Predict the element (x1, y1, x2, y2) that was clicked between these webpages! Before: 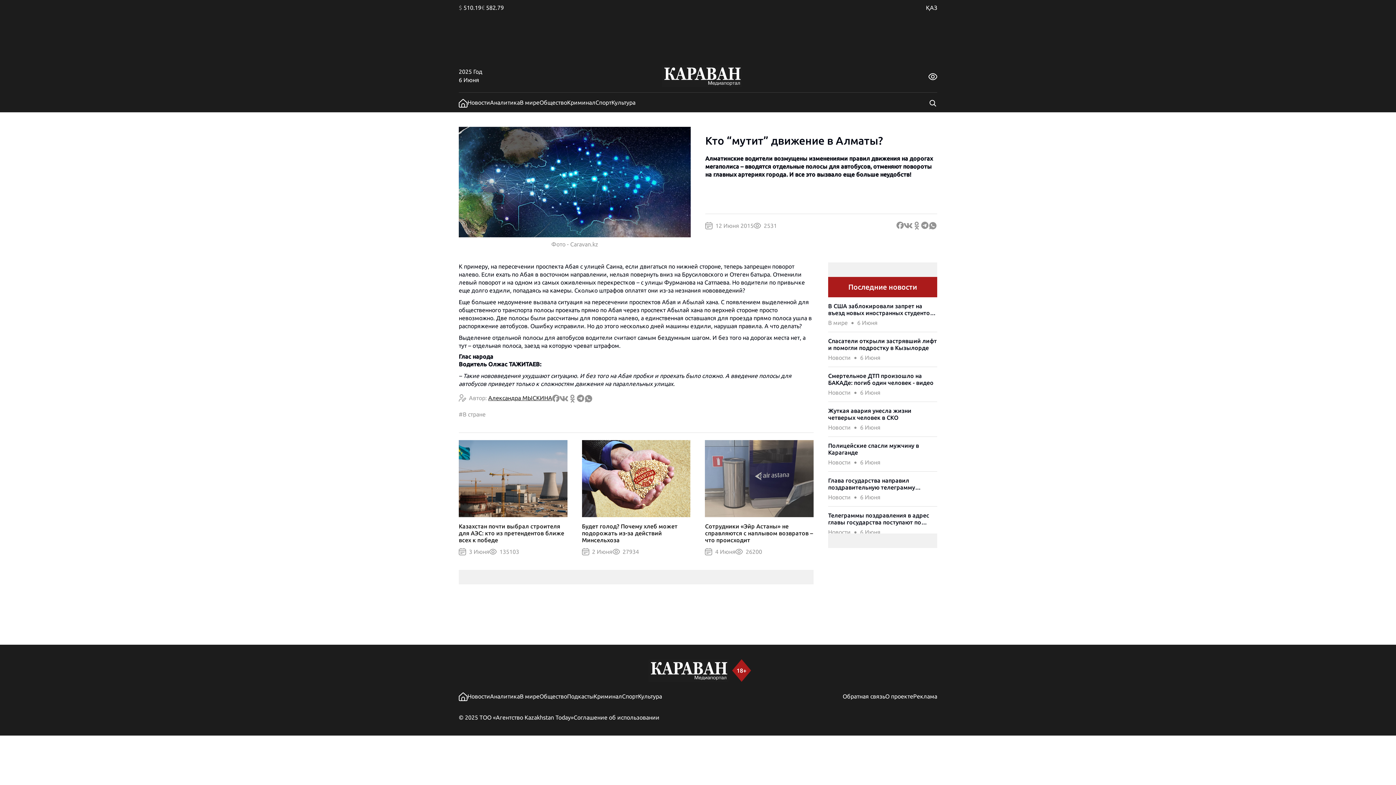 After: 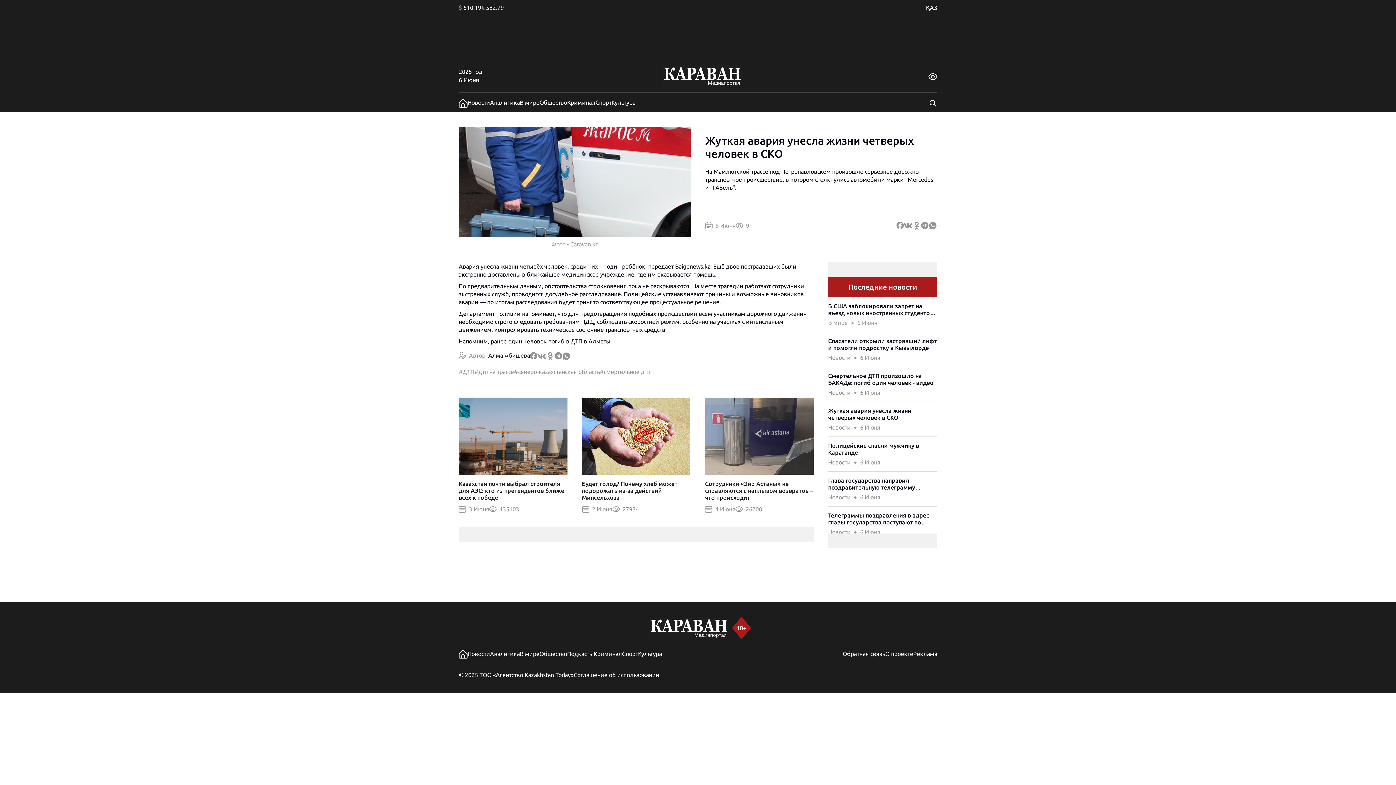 Action: bbox: (828, 407, 937, 421) label: Жуткая авария унесла жизни четверых человек в СКО